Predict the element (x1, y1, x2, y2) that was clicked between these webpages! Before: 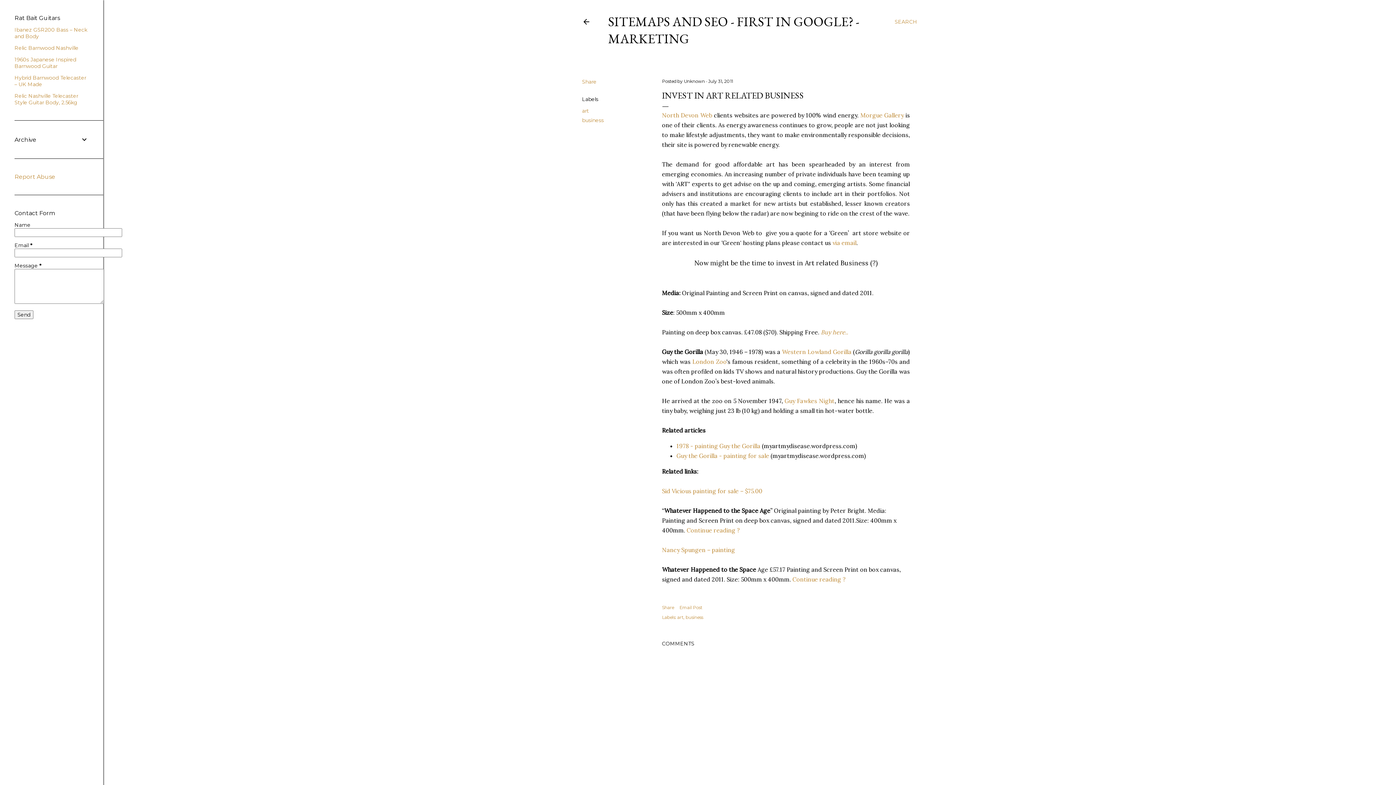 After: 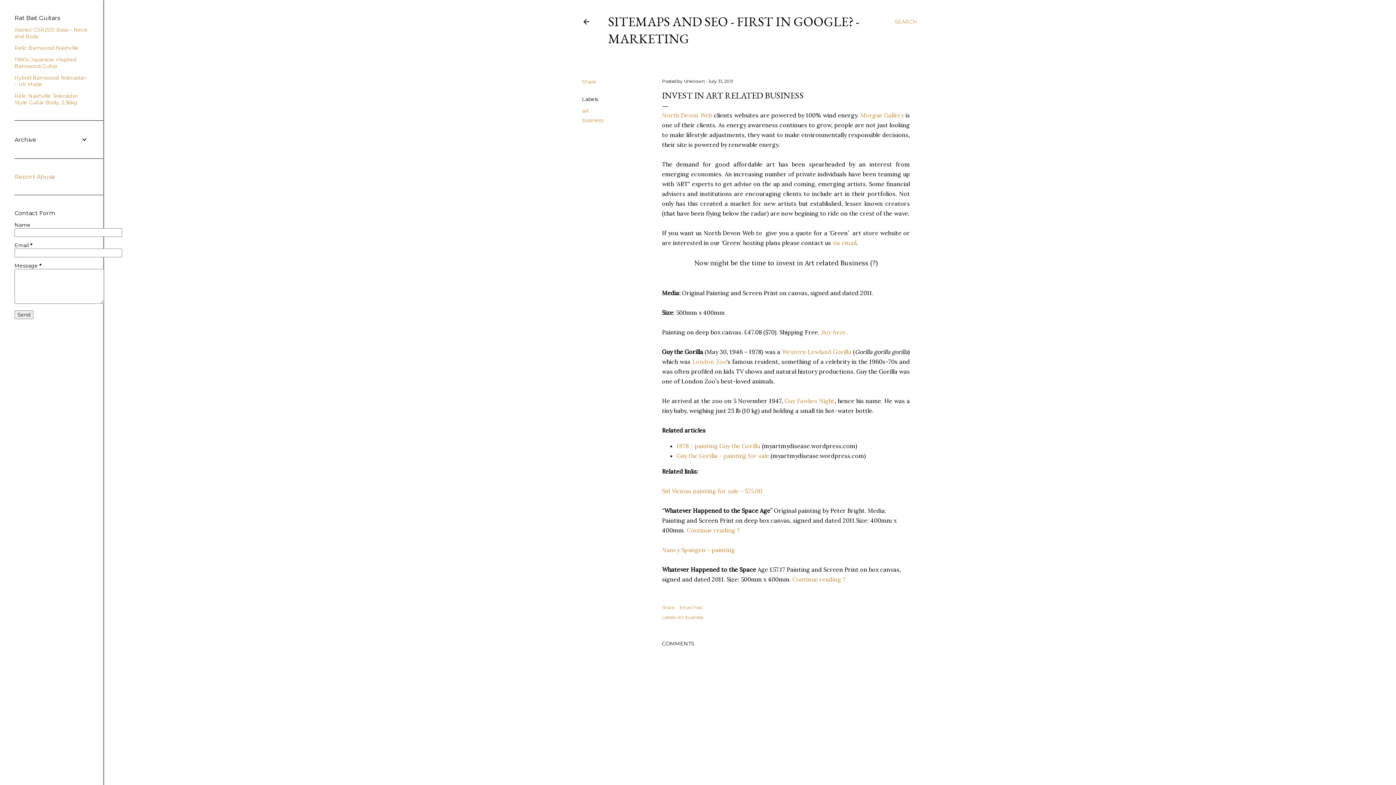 Action: label: Sid Vicious painting for sale – $75.00 bbox: (662, 487, 762, 494)